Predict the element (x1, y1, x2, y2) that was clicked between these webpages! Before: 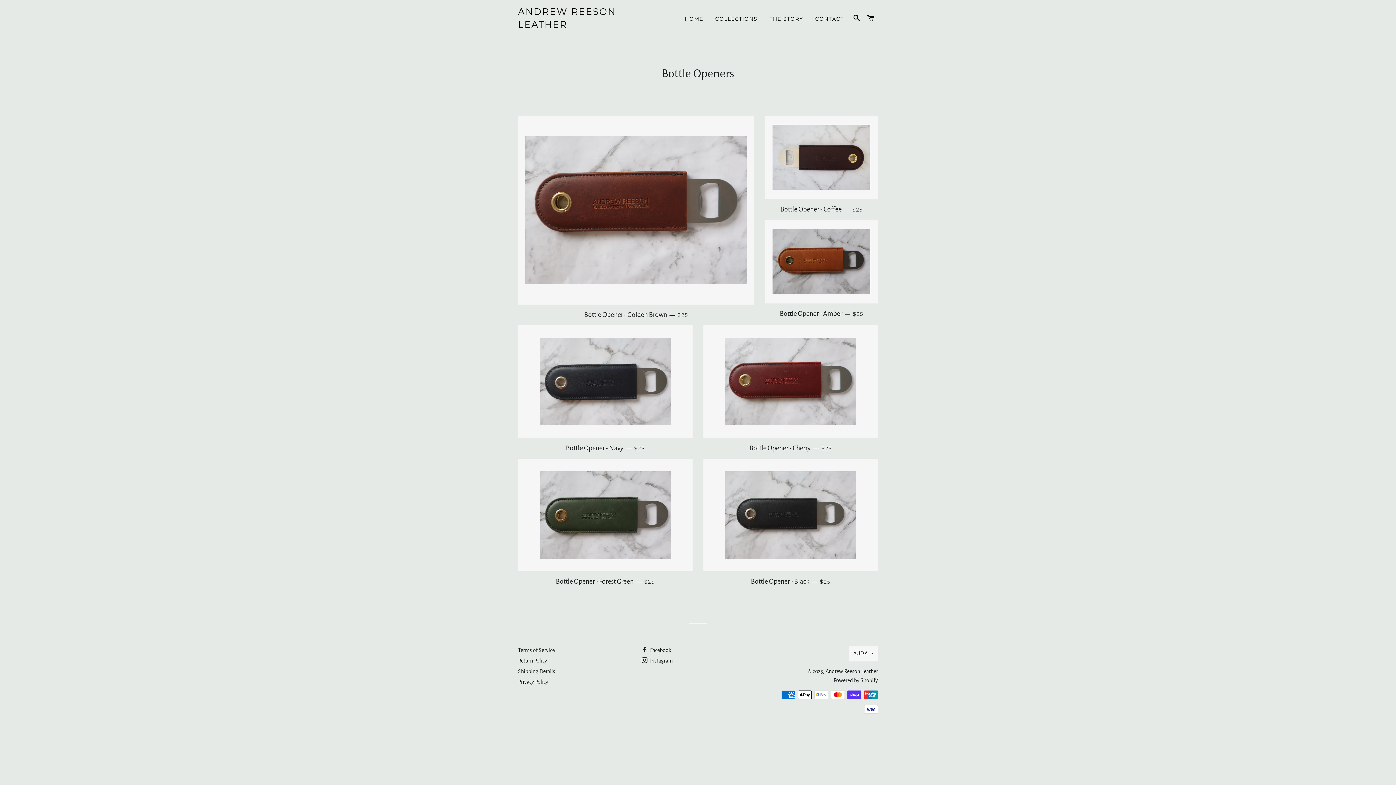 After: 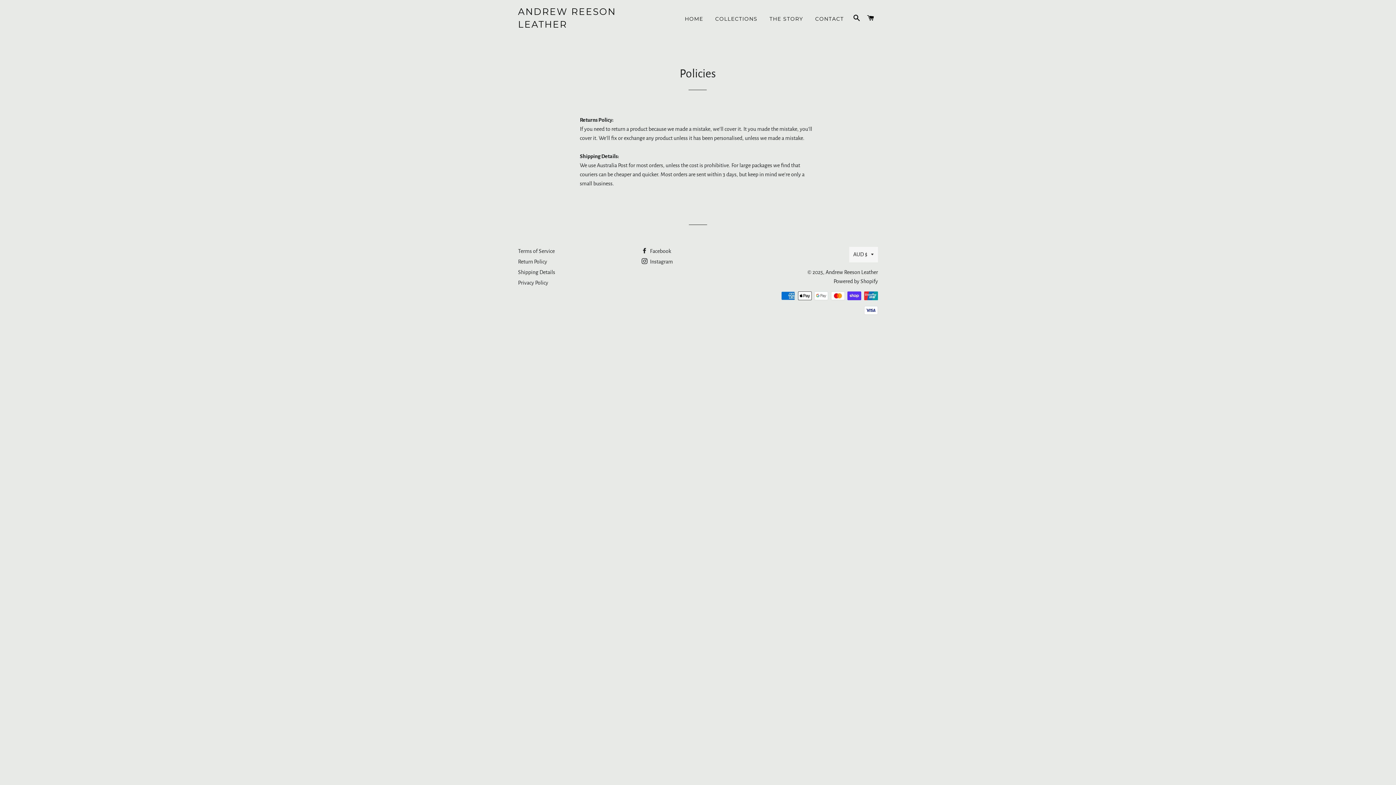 Action: label: Return Policy bbox: (518, 658, 547, 664)